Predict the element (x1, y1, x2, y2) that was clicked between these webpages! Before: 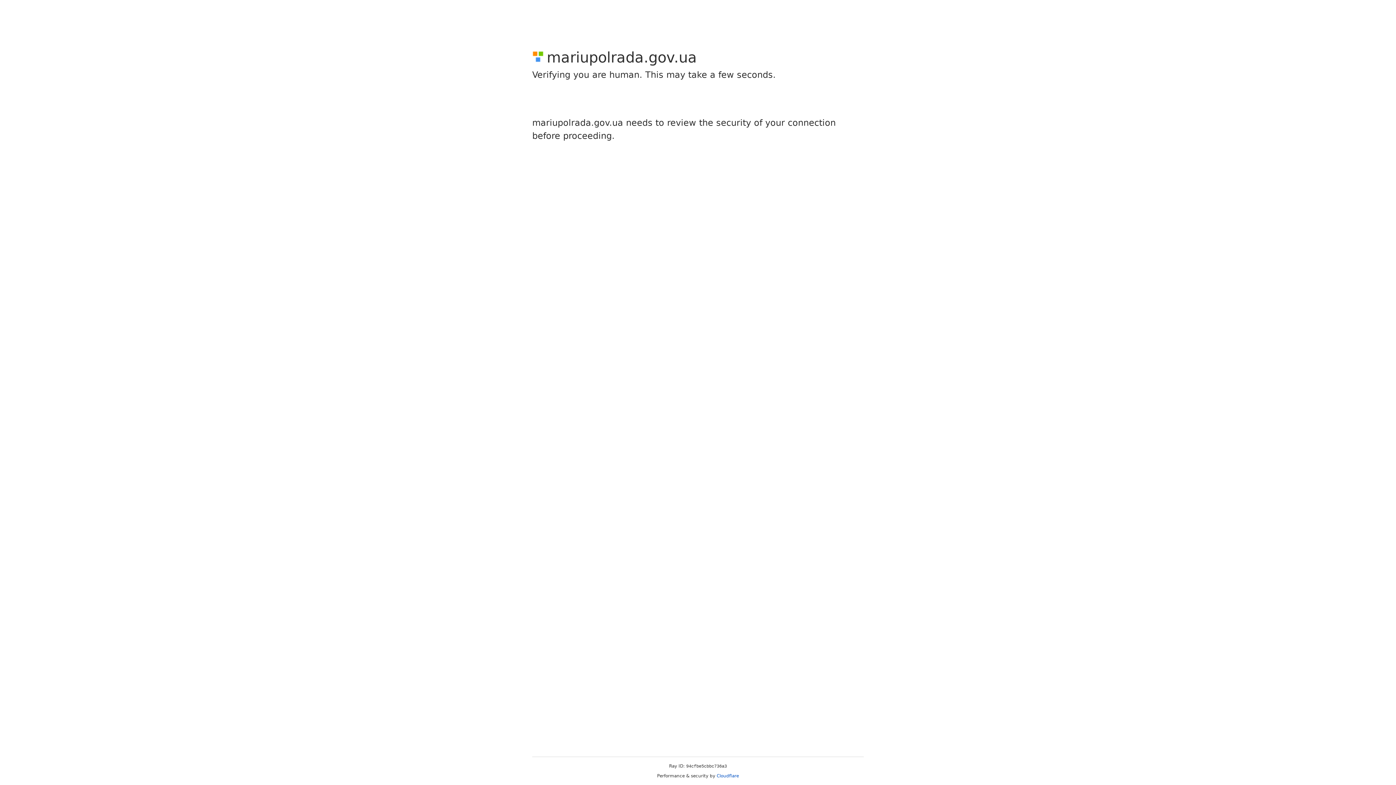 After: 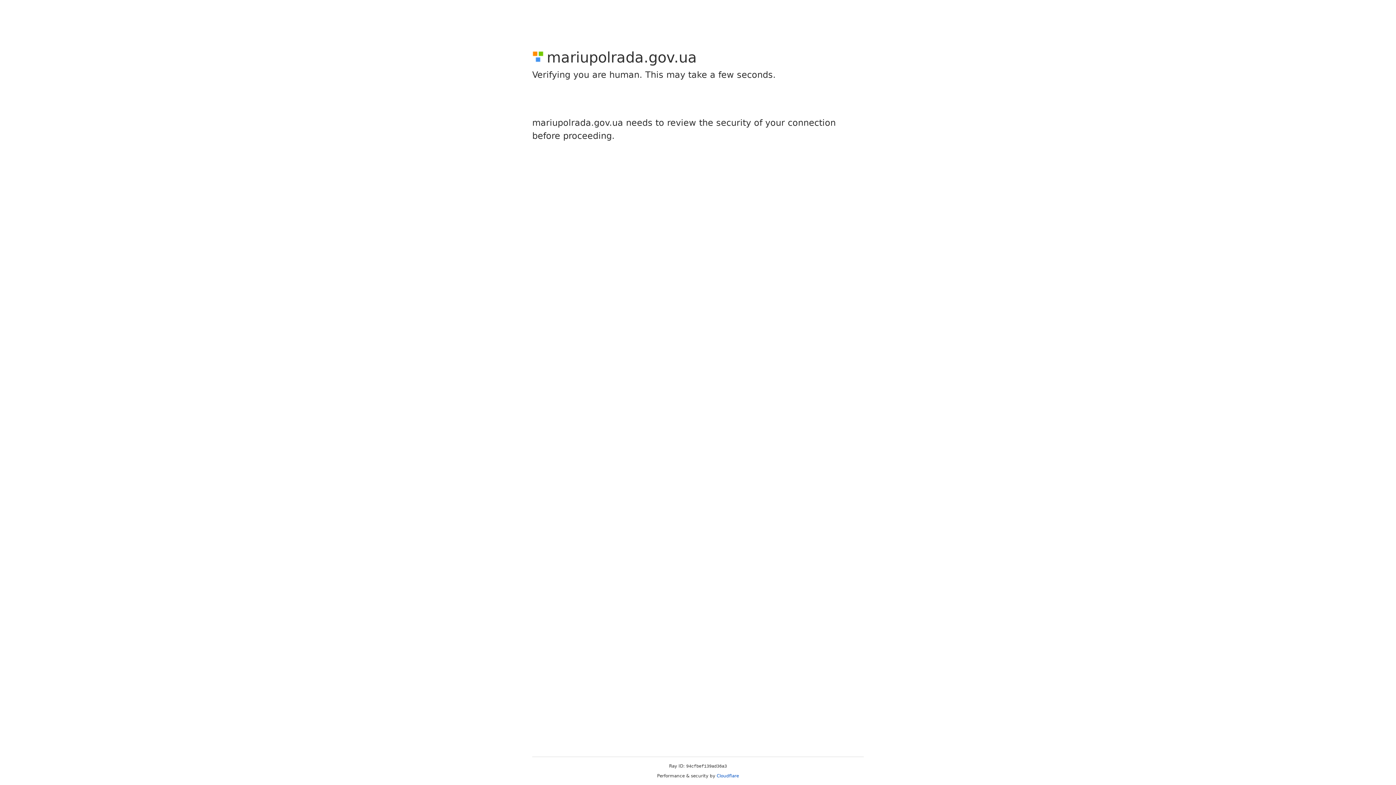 Action: bbox: (716, 773, 739, 778) label: Cloudflare